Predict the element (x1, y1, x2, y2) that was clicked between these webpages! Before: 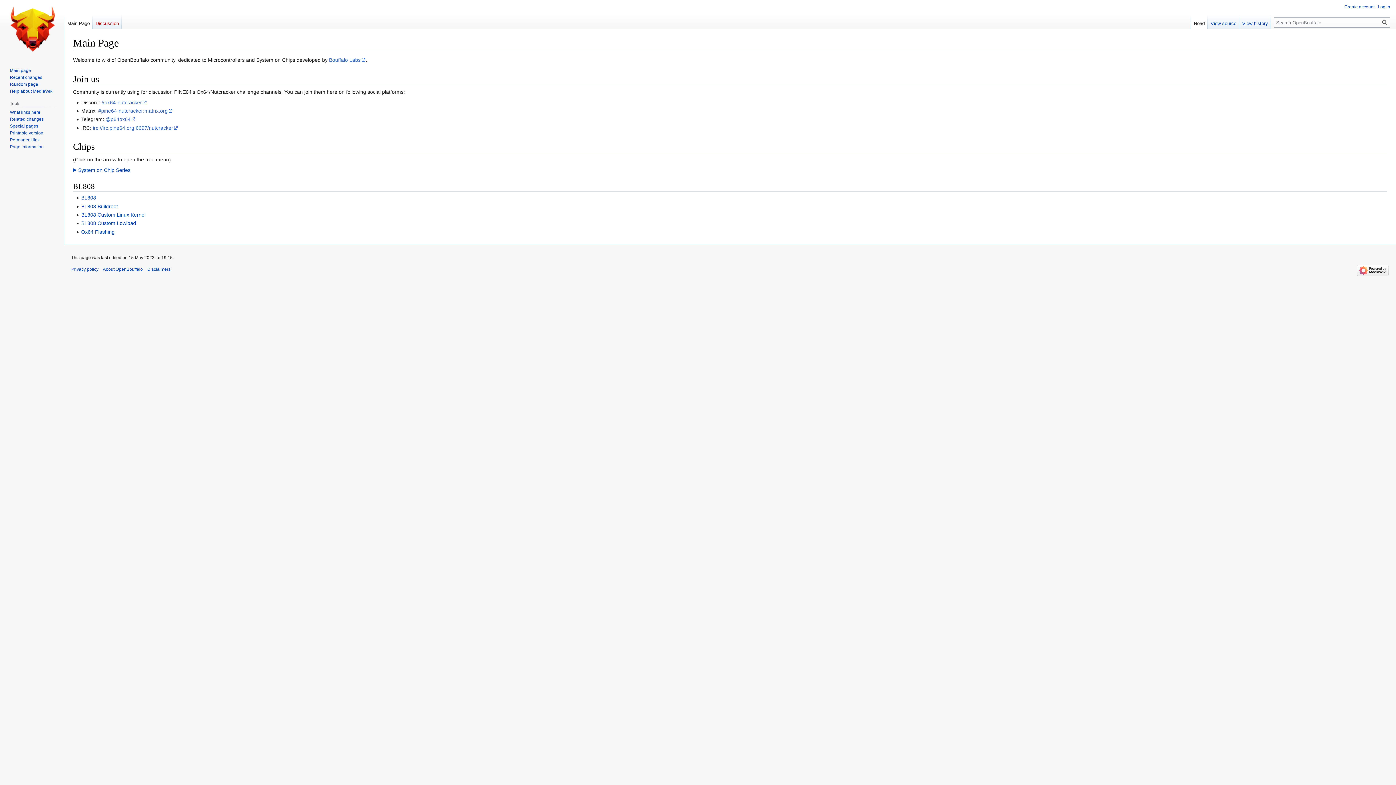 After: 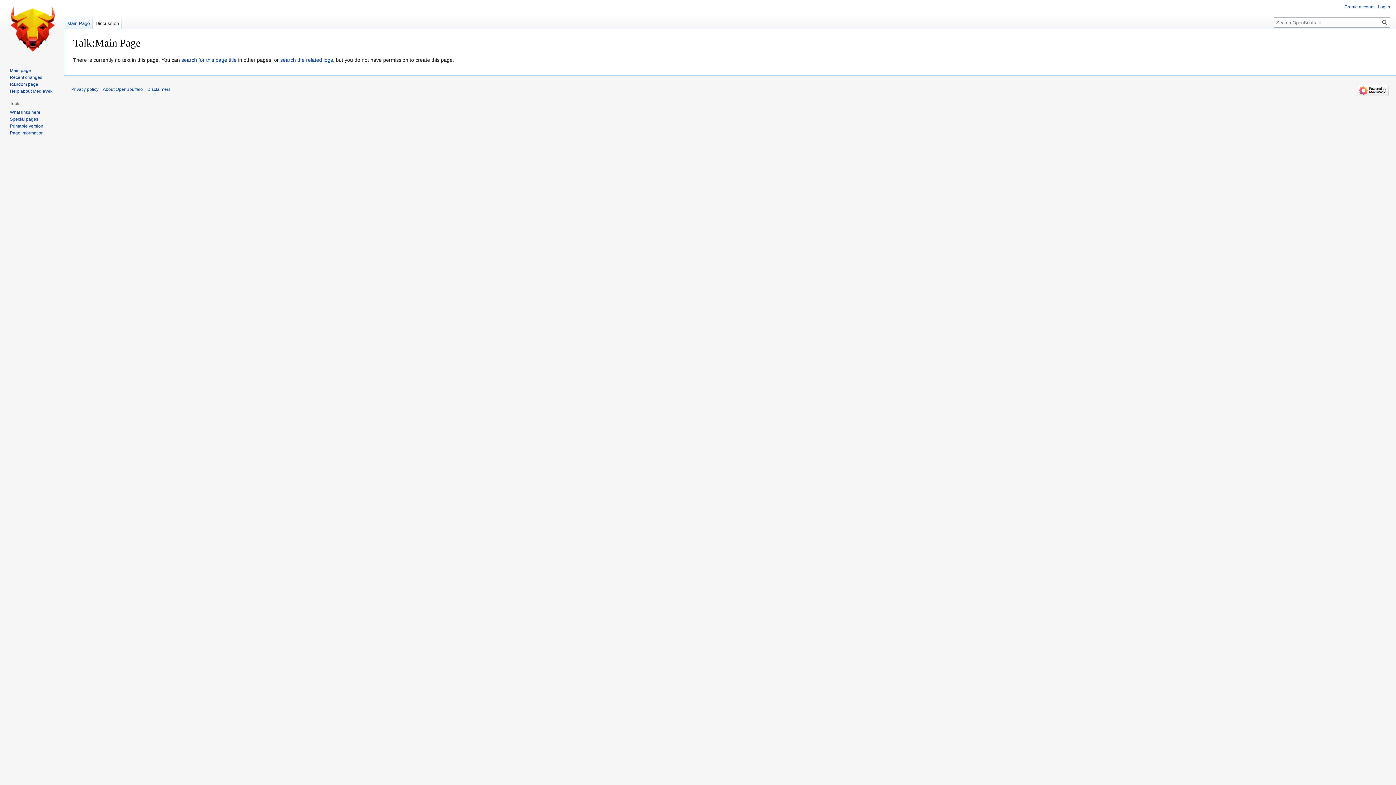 Action: label: Discussion bbox: (92, 14, 121, 29)